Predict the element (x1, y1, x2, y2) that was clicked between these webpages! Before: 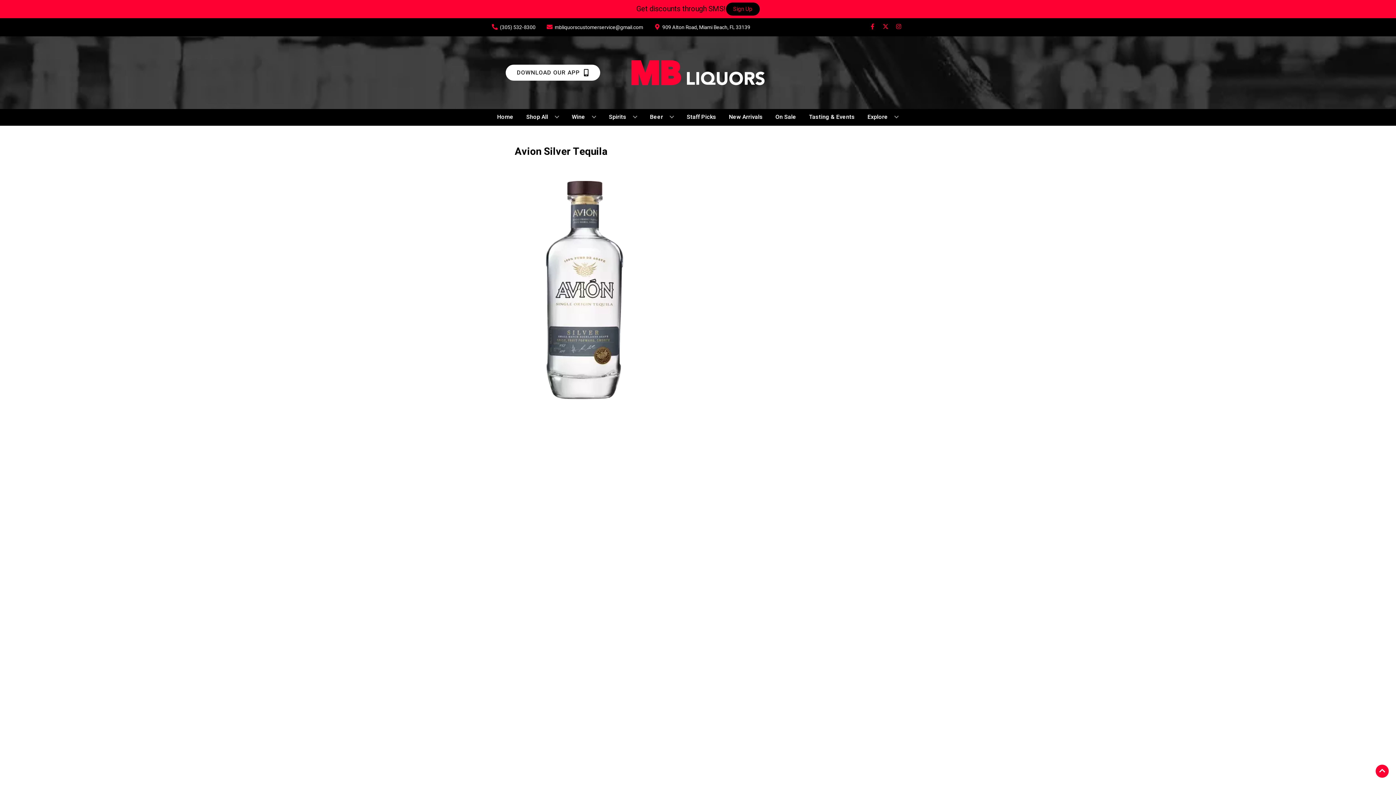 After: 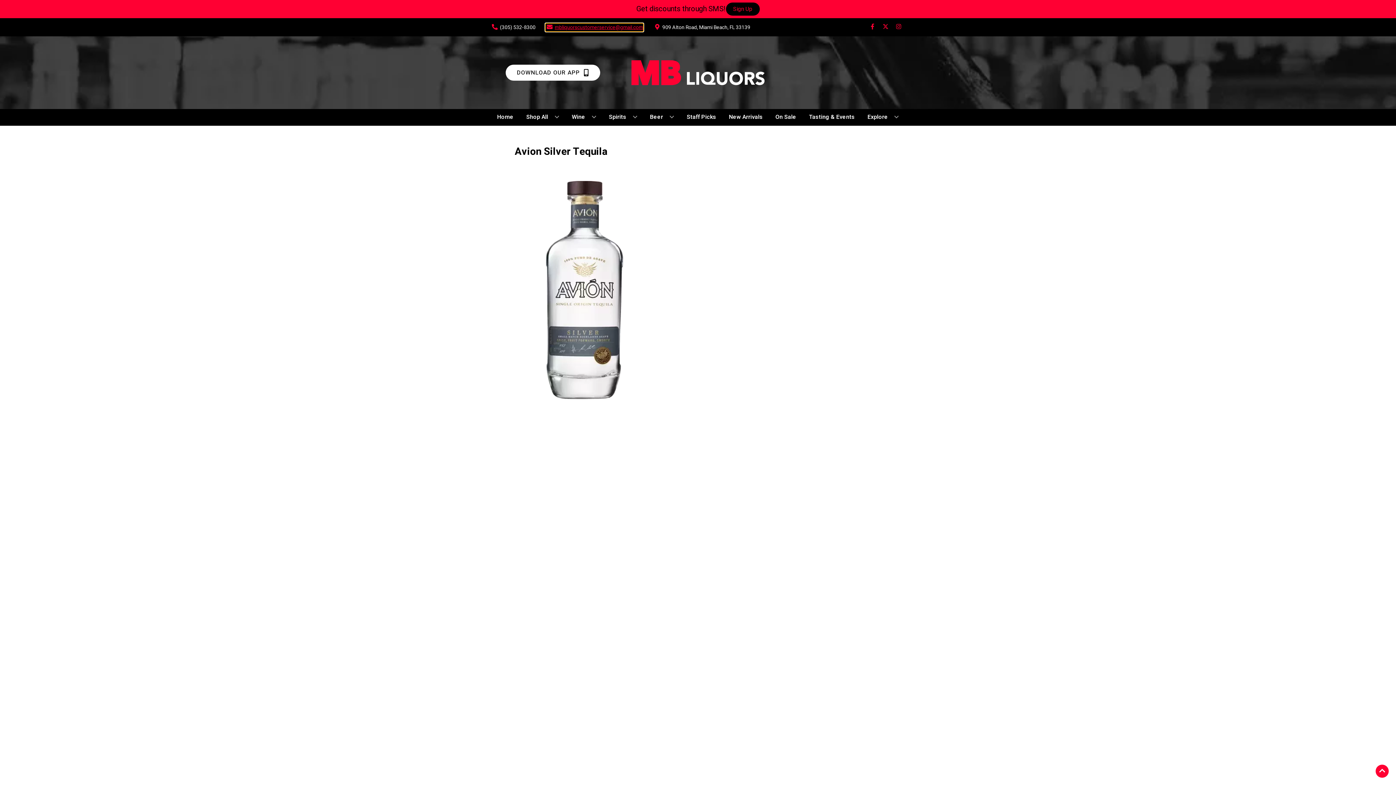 Action: label: Store Email address is mbliquorscustomerservice@gmail.com Clicking will open a link in a new tab bbox: (545, 23, 643, 31)